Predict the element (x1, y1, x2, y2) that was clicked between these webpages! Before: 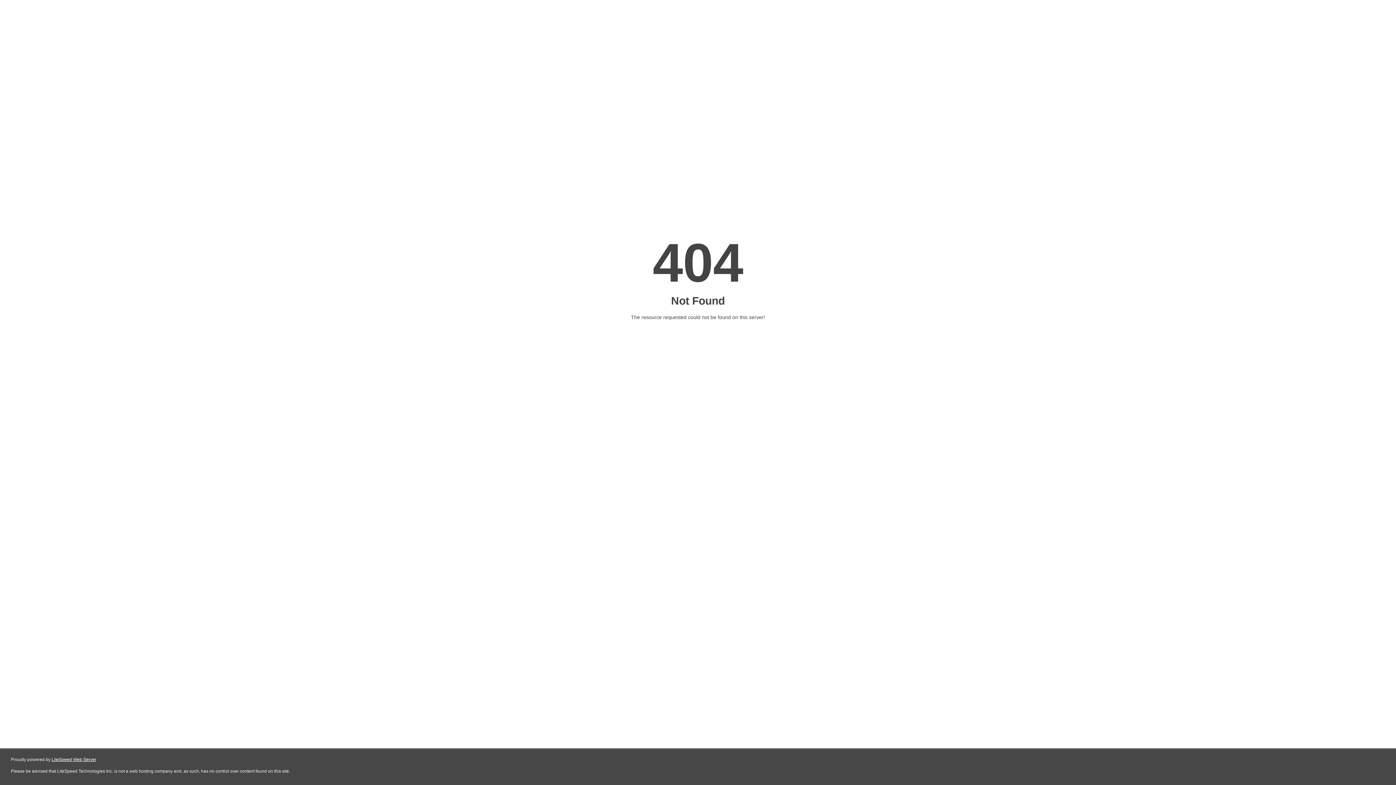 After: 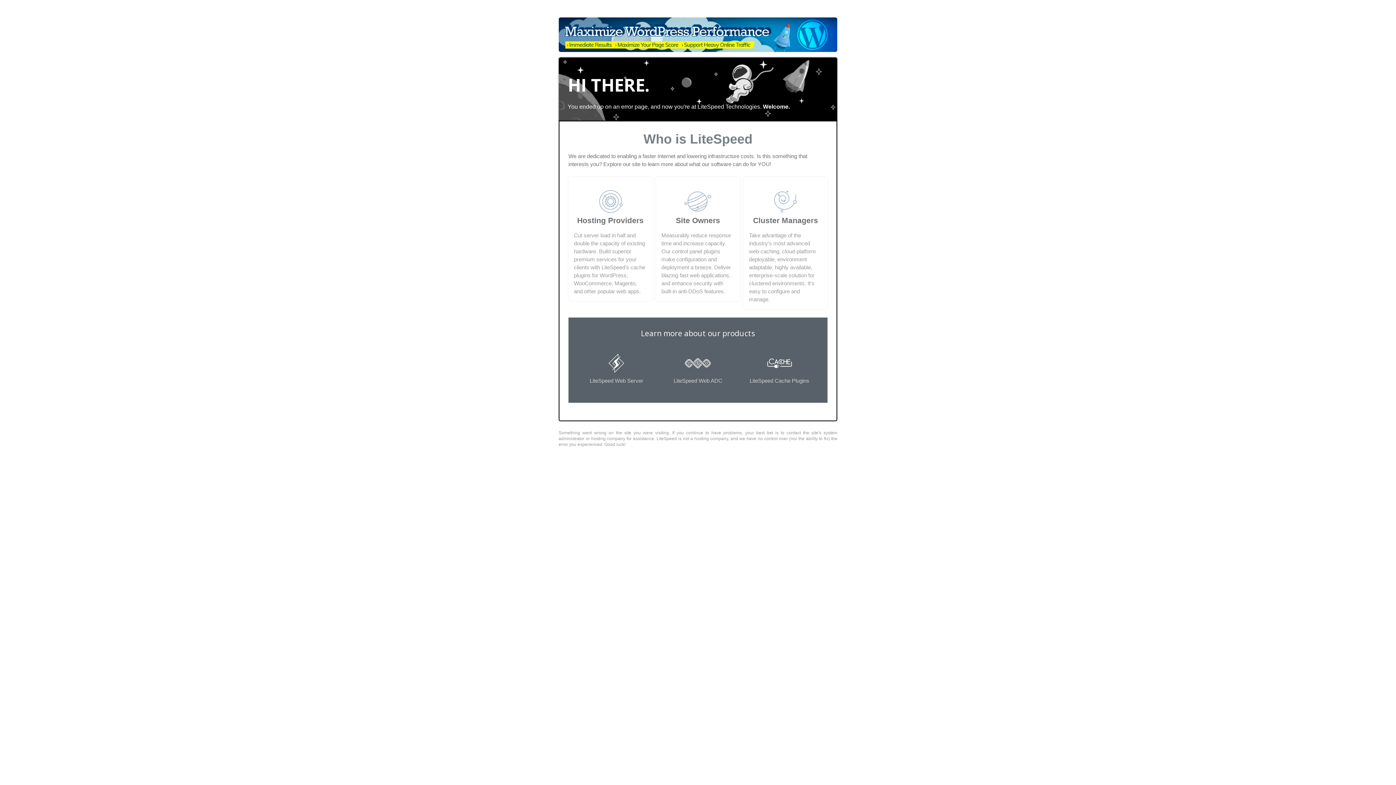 Action: bbox: (51, 757, 96, 762) label: LiteSpeed Web Server